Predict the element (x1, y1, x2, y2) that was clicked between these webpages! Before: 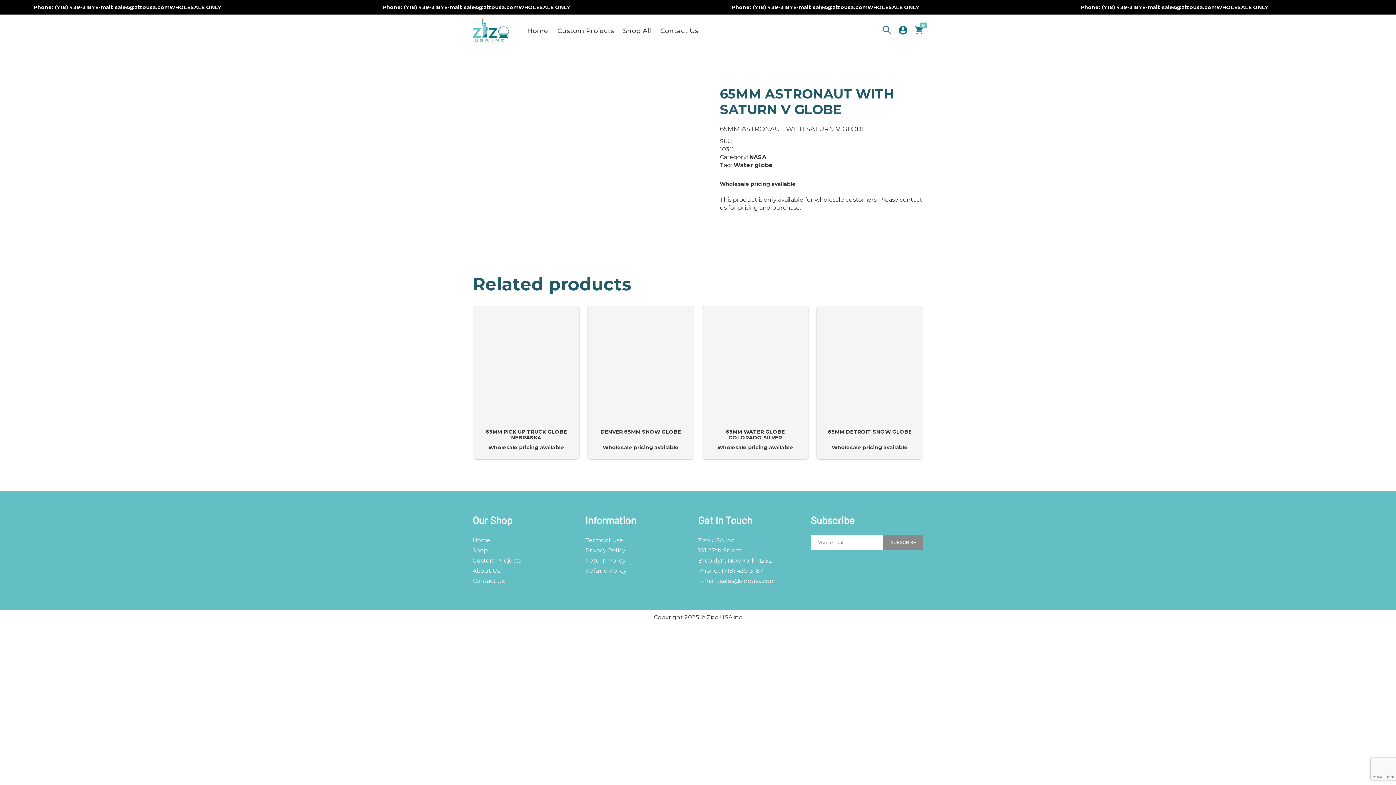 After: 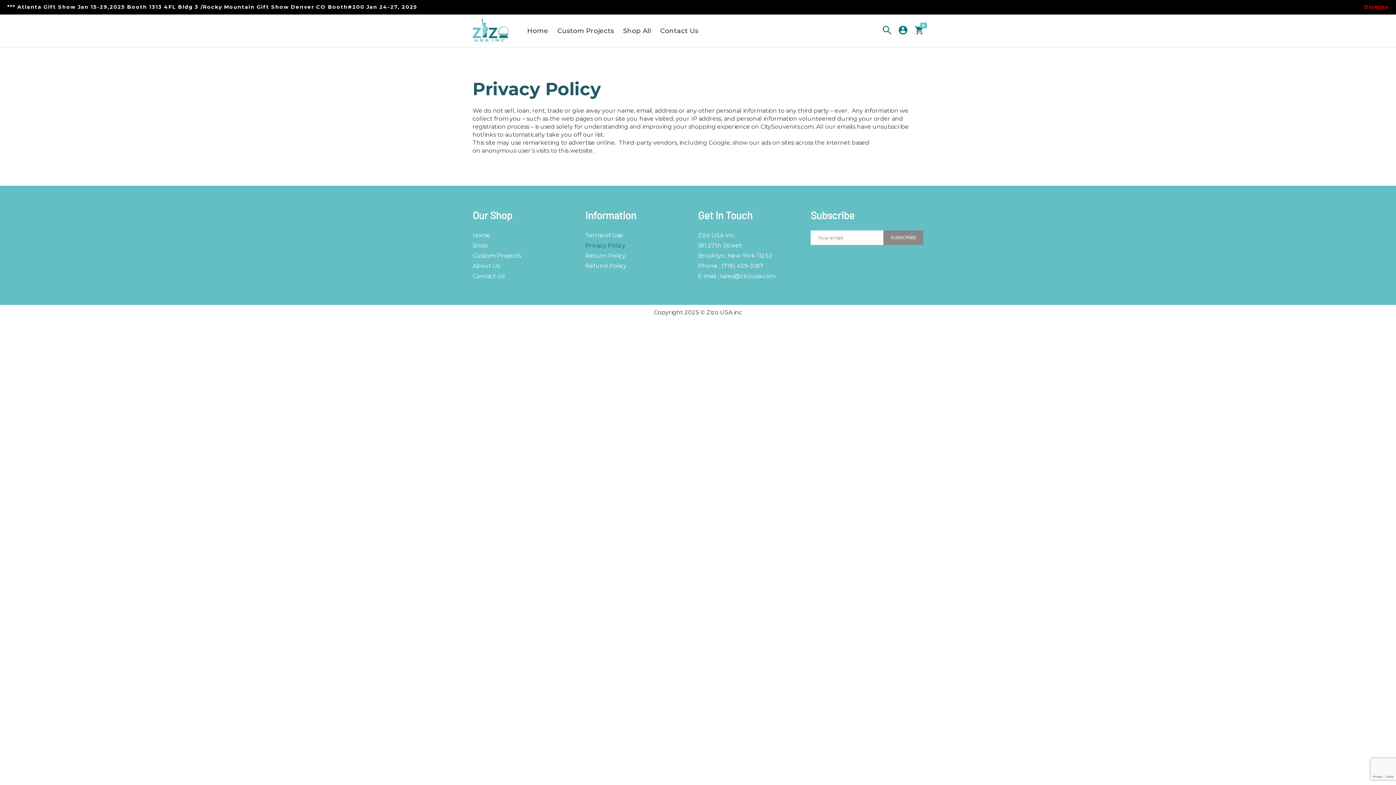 Action: label: Privacy Policy bbox: (585, 547, 625, 554)